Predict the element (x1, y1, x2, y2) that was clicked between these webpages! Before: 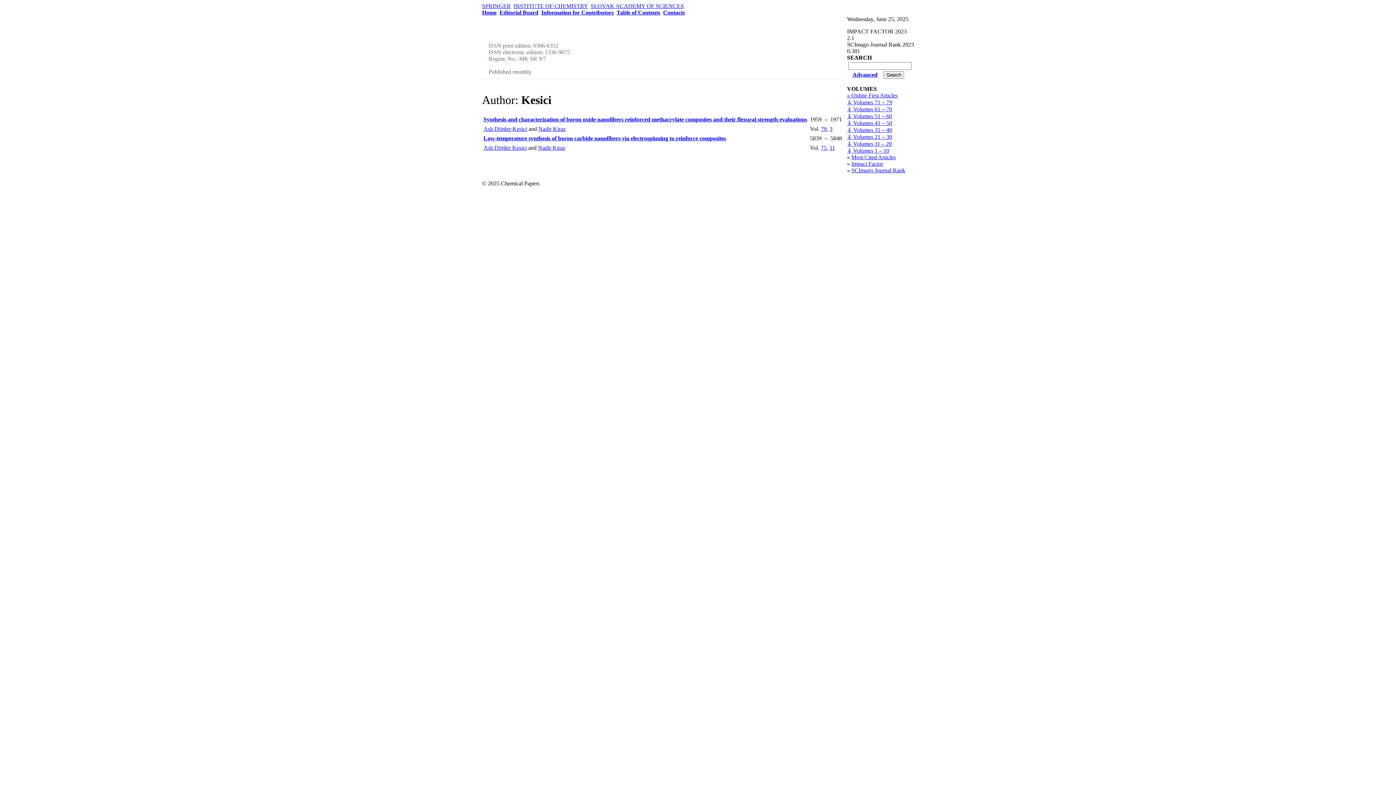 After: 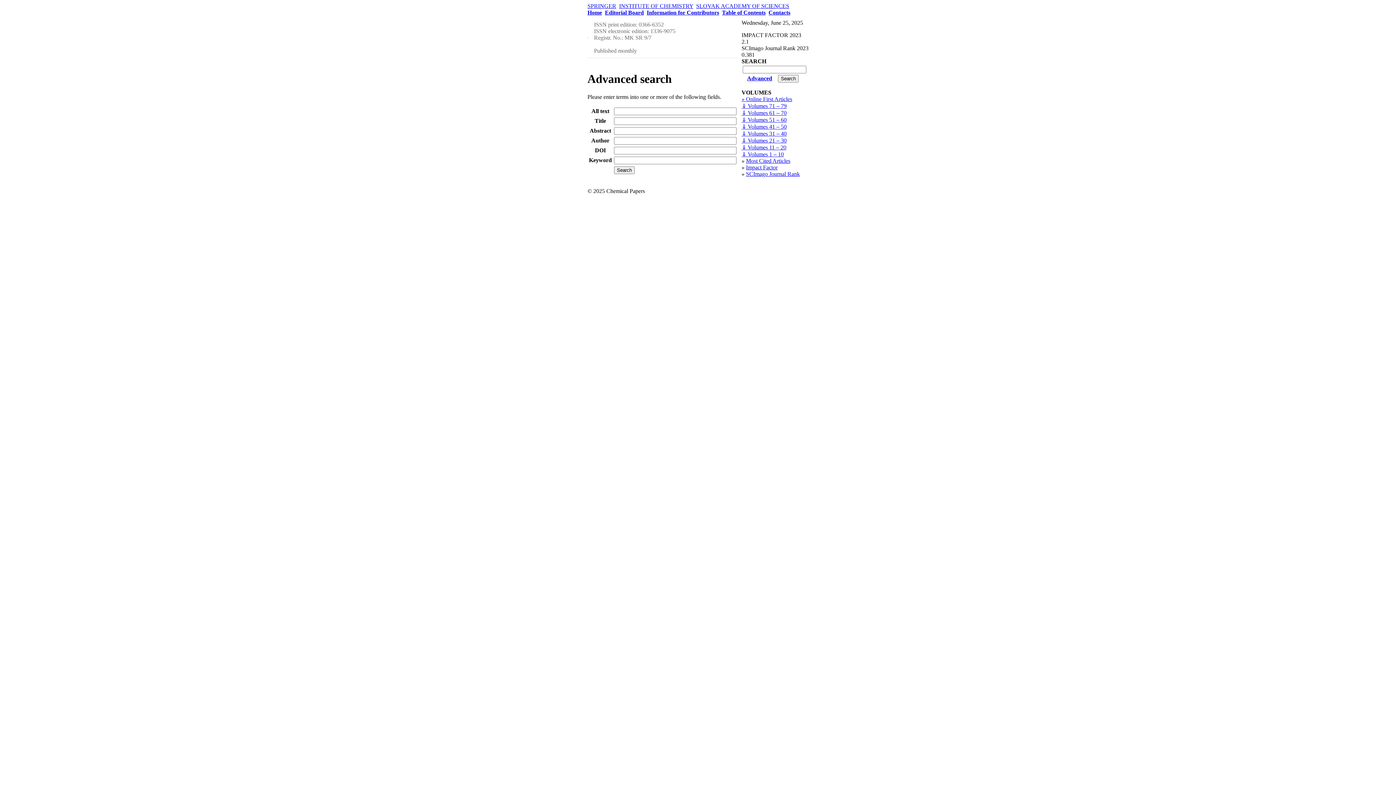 Action: label: Advanced bbox: (852, 71, 877, 77)